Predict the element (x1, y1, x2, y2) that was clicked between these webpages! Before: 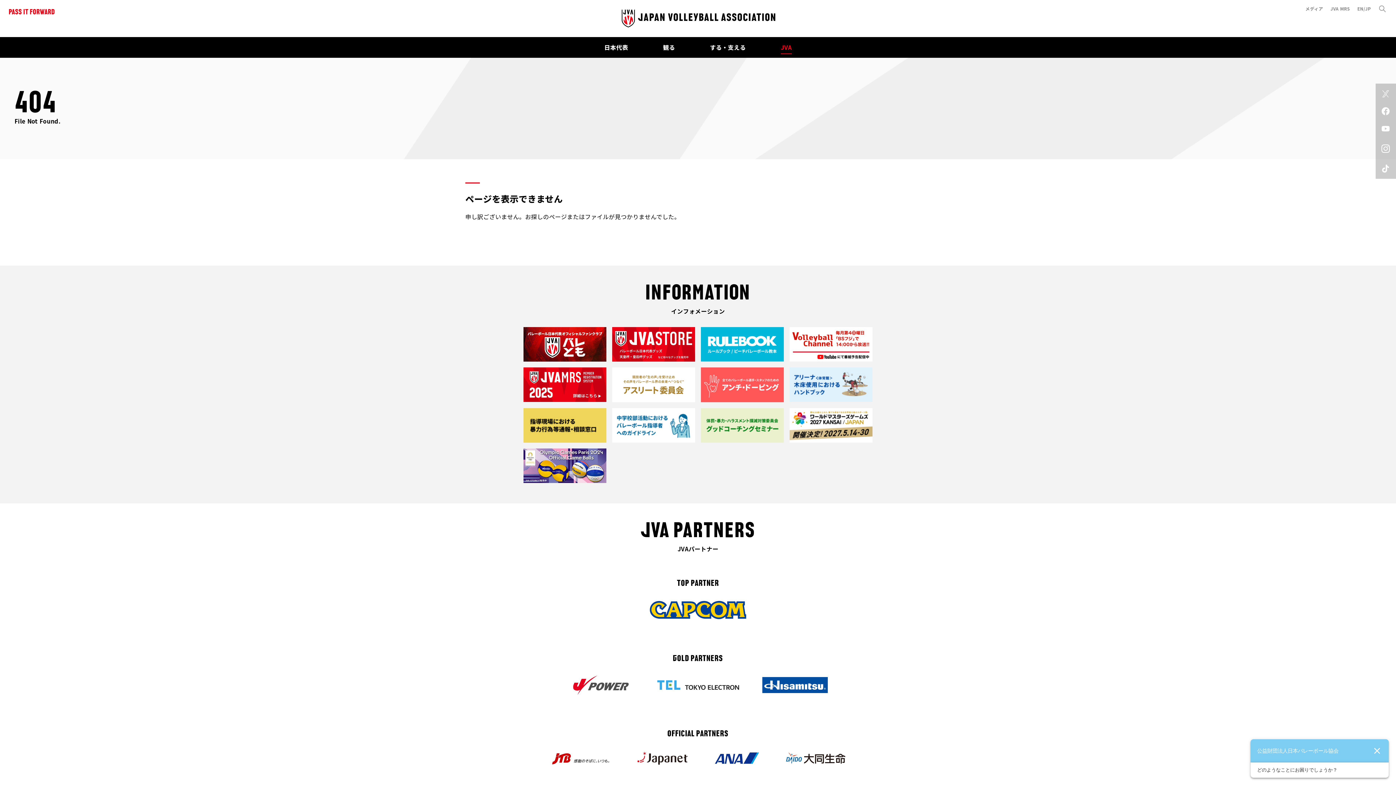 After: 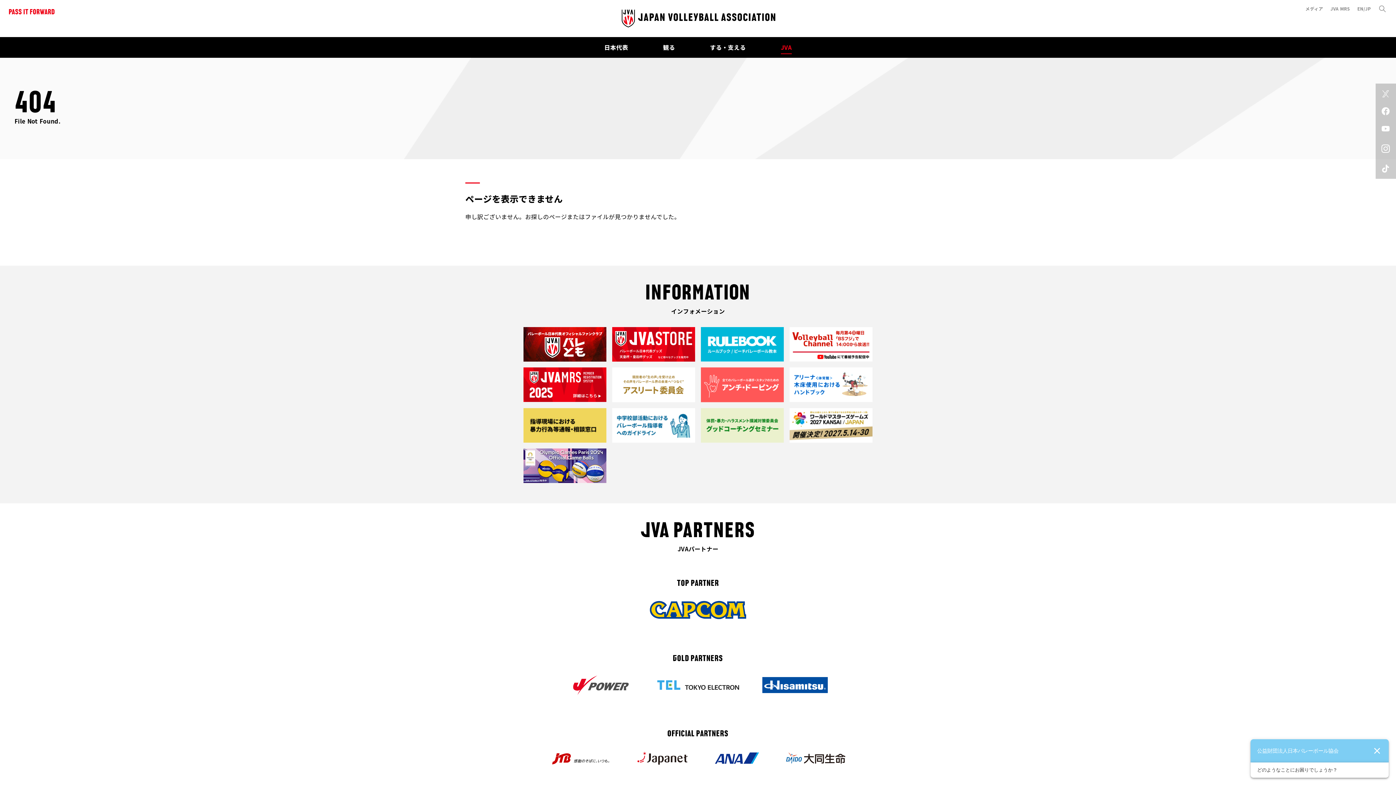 Action: bbox: (789, 367, 872, 375)